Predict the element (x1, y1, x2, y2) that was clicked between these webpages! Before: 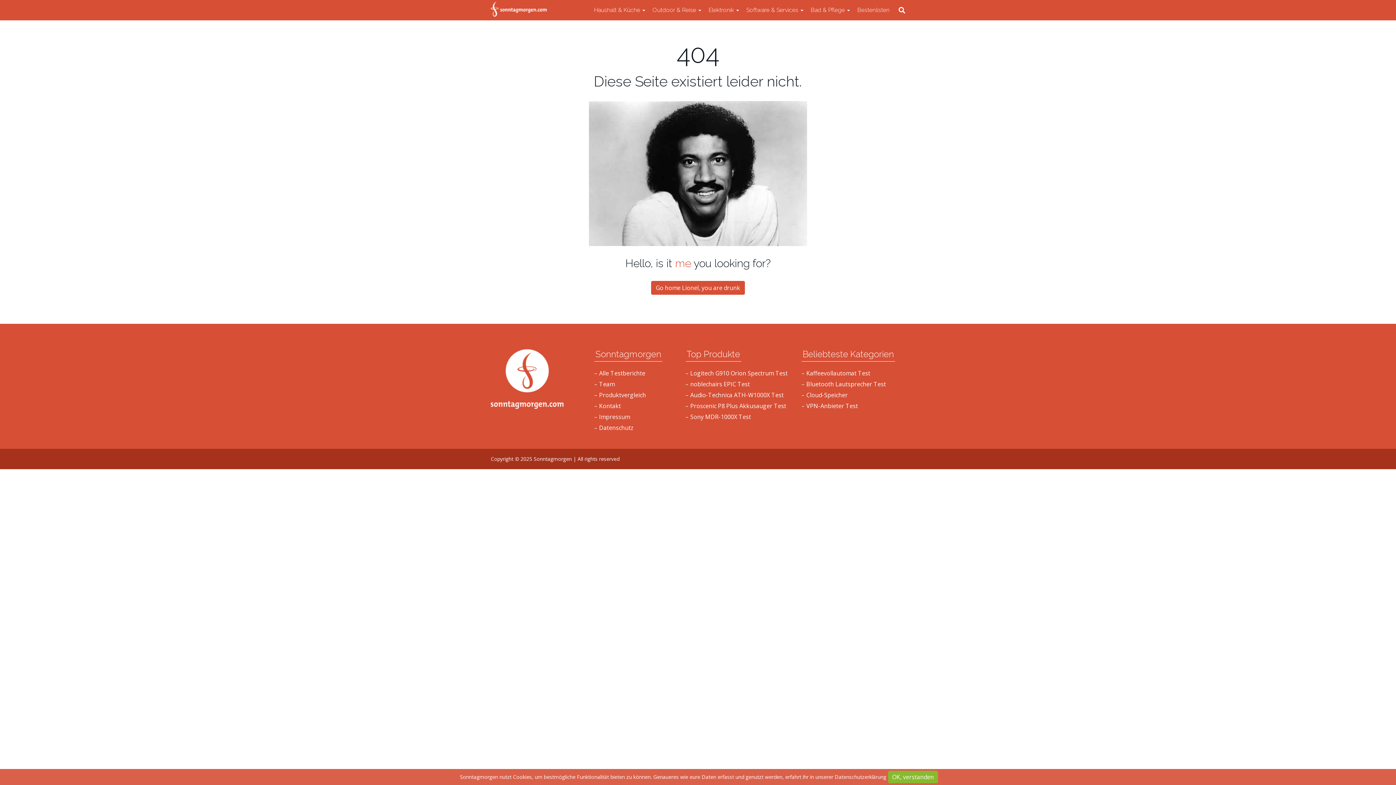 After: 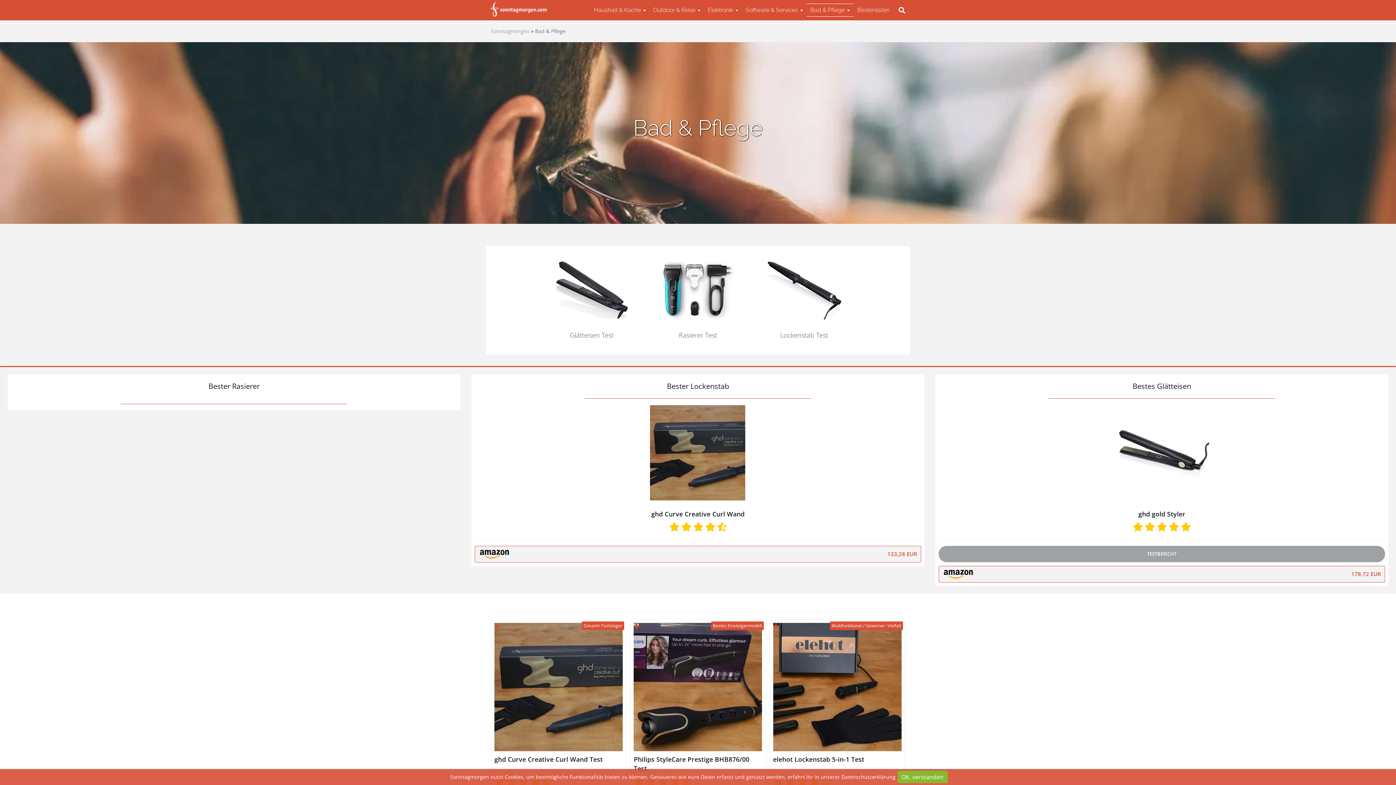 Action: label: Bad & Pflege  bbox: (807, 3, 853, 16)